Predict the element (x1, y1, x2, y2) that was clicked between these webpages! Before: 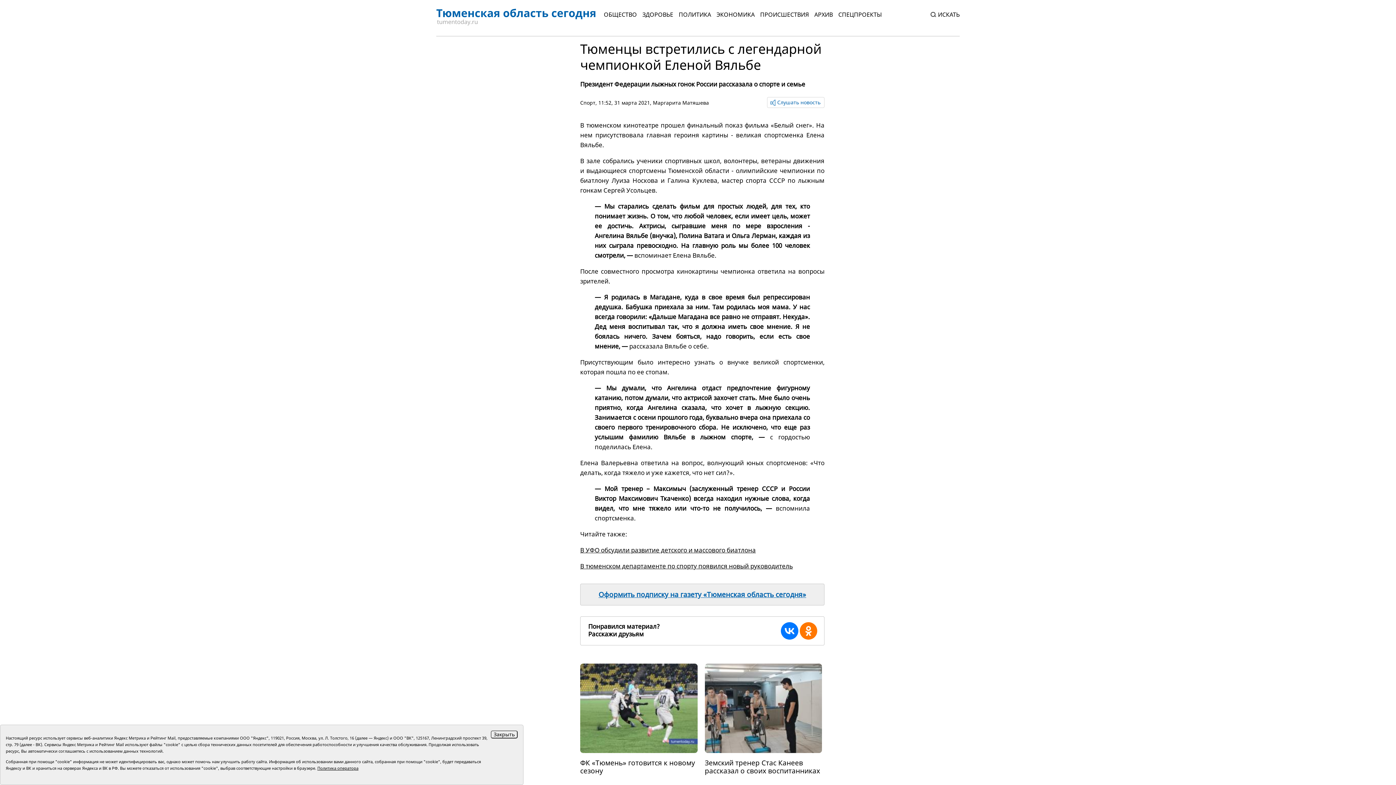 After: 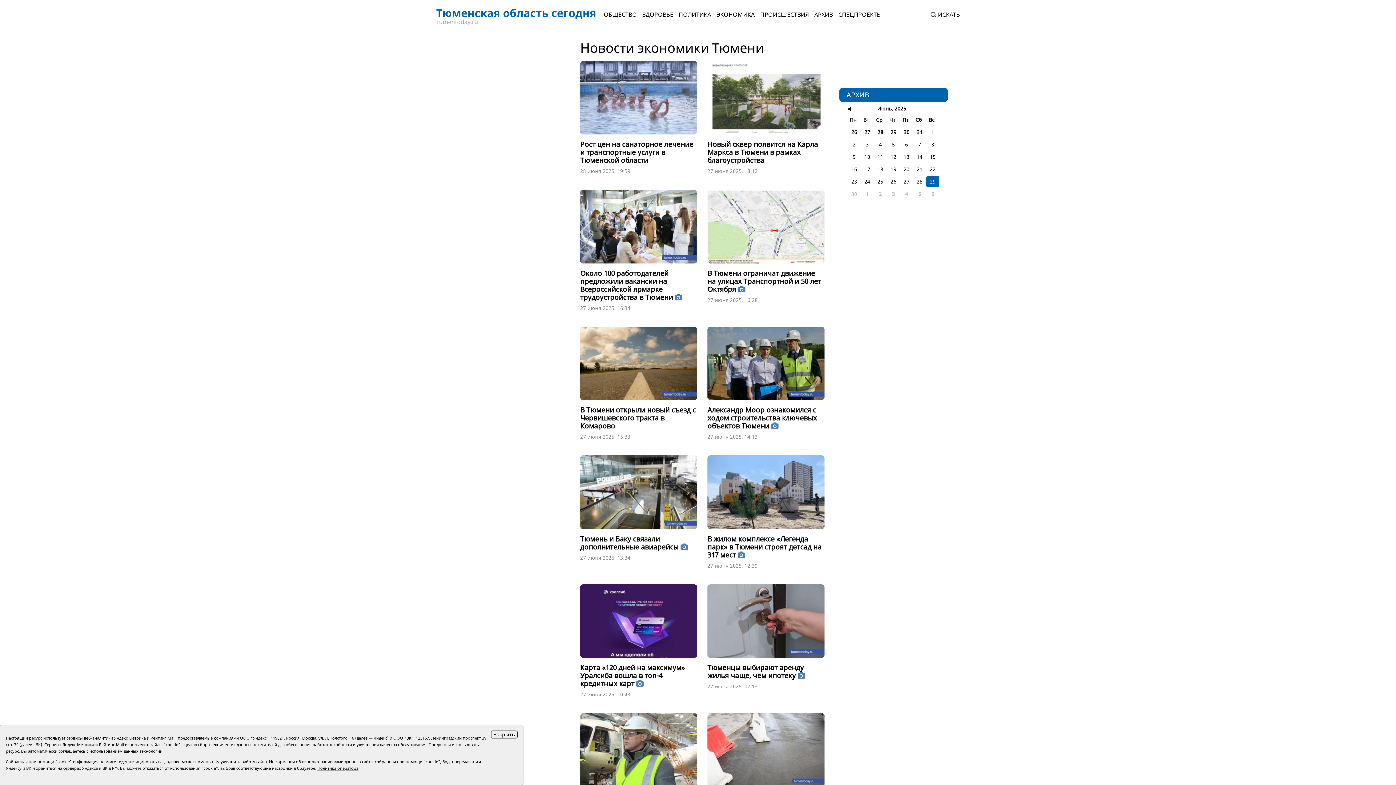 Action: label: ЭКОНОМИКА bbox: (716, 10, 754, 18)